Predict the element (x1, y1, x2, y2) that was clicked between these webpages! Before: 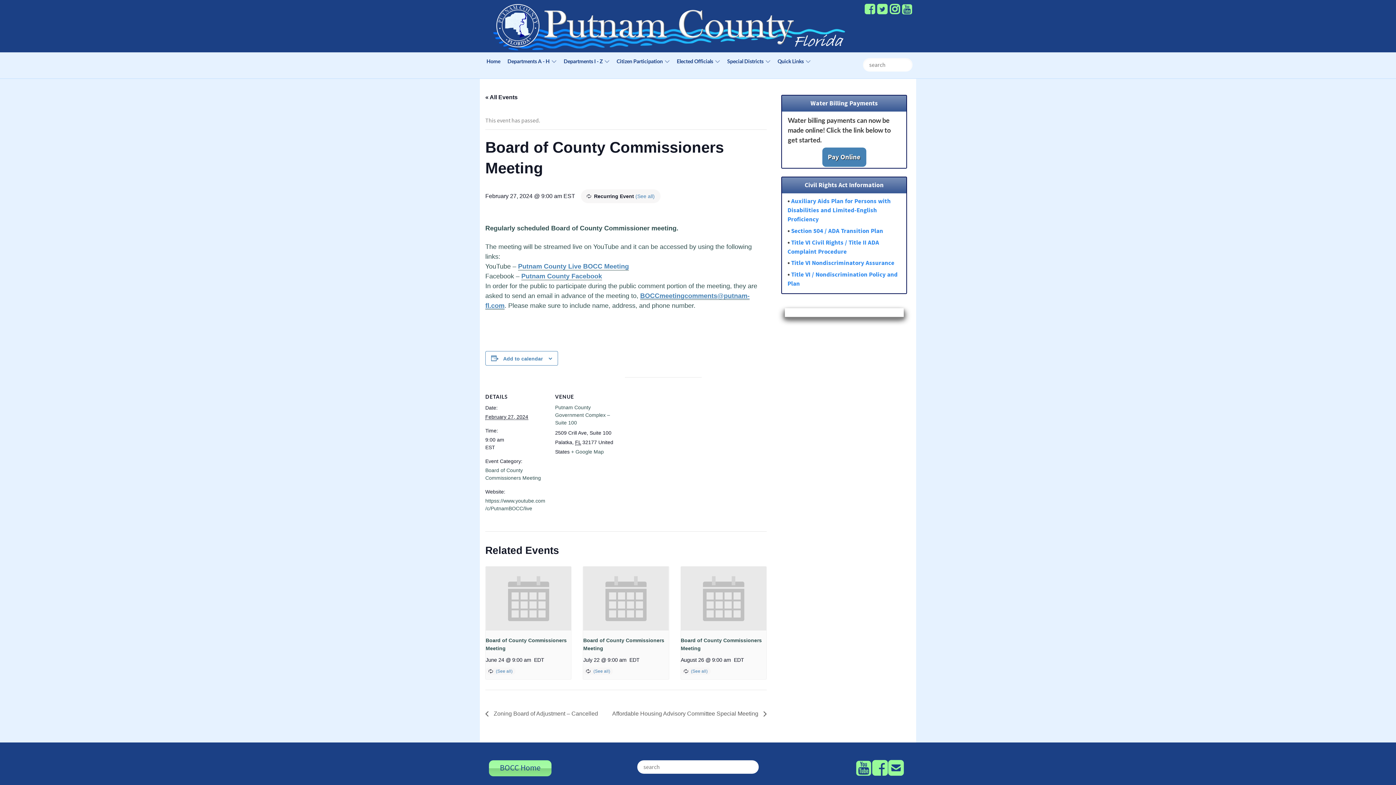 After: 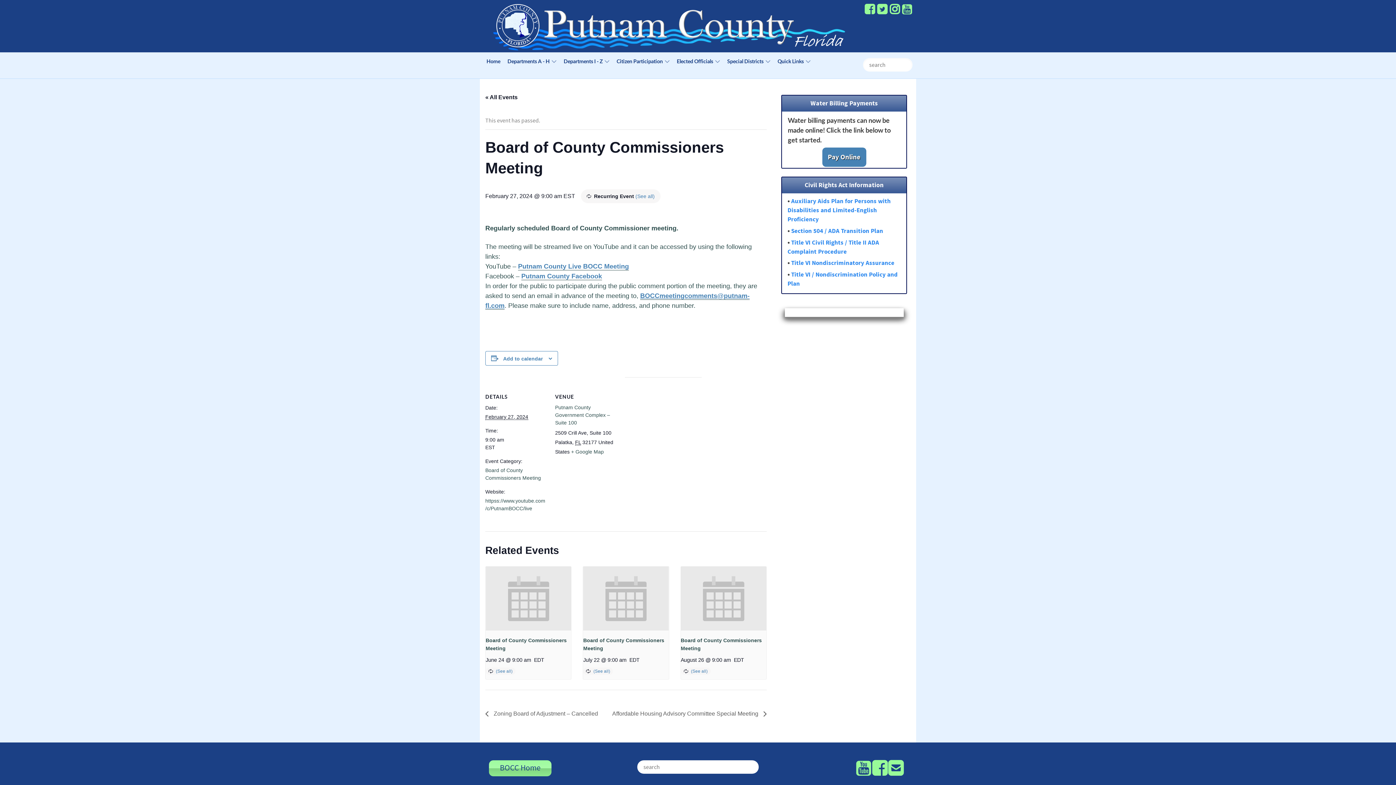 Action: bbox: (791, 259, 894, 266) label: Title VI Nondiscriminatory Assurance